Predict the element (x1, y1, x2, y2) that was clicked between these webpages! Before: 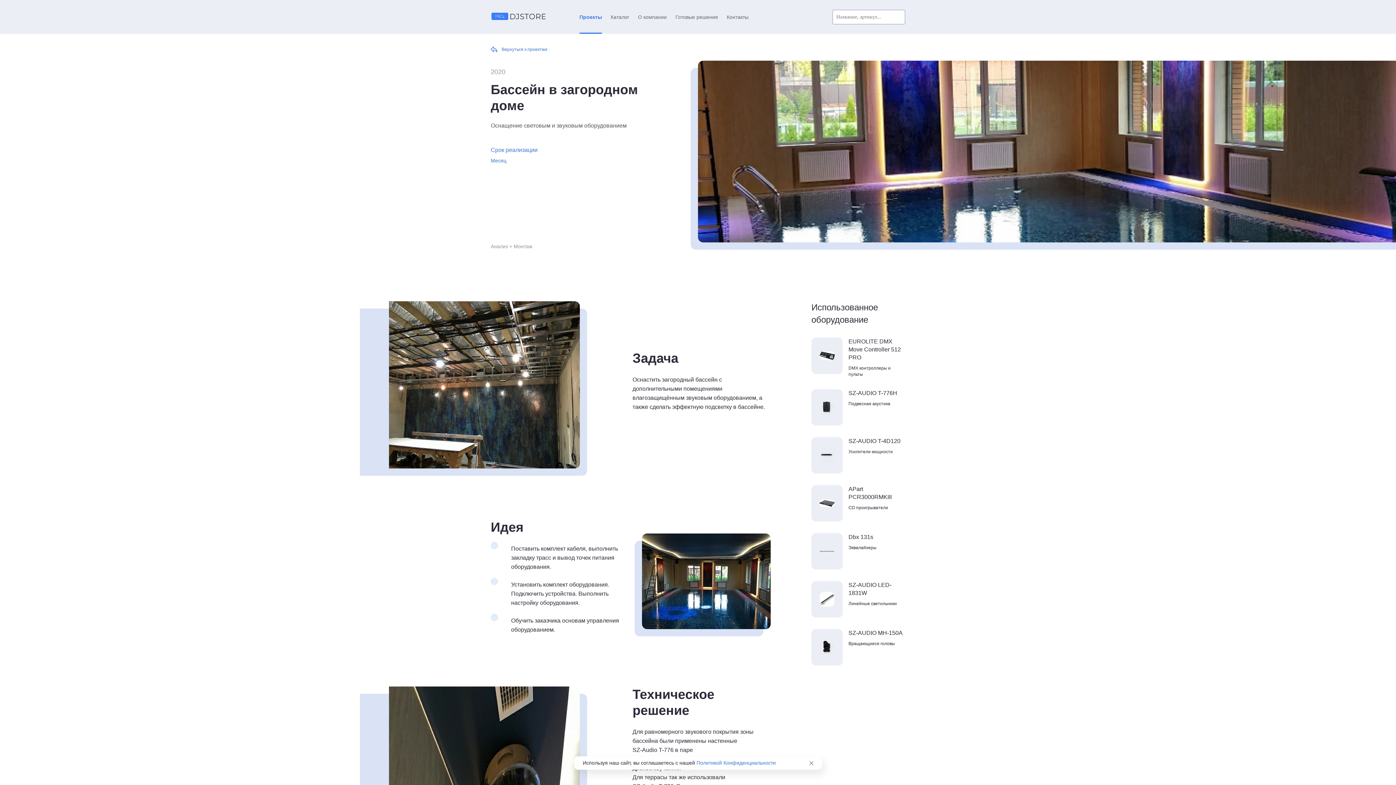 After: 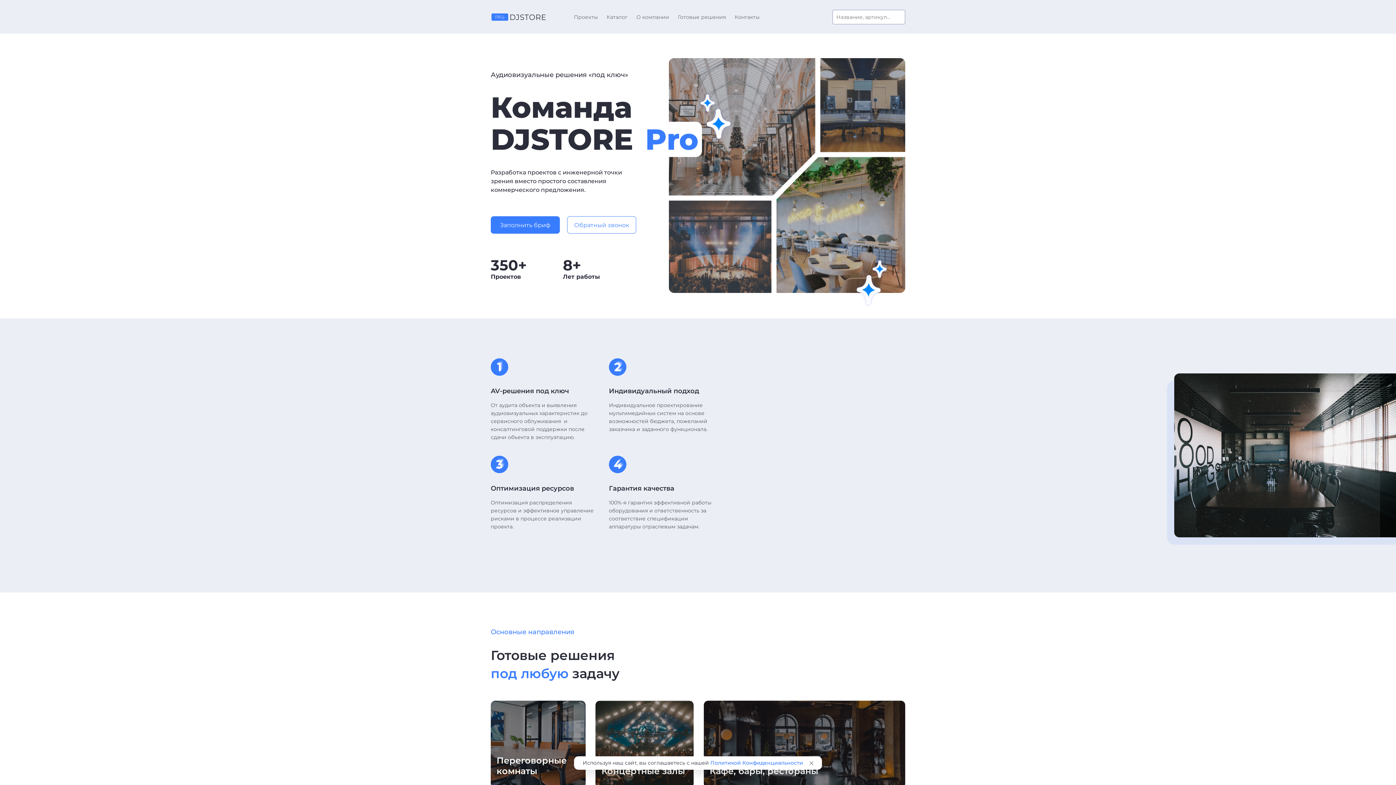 Action: bbox: (490, 17, 546, 23)